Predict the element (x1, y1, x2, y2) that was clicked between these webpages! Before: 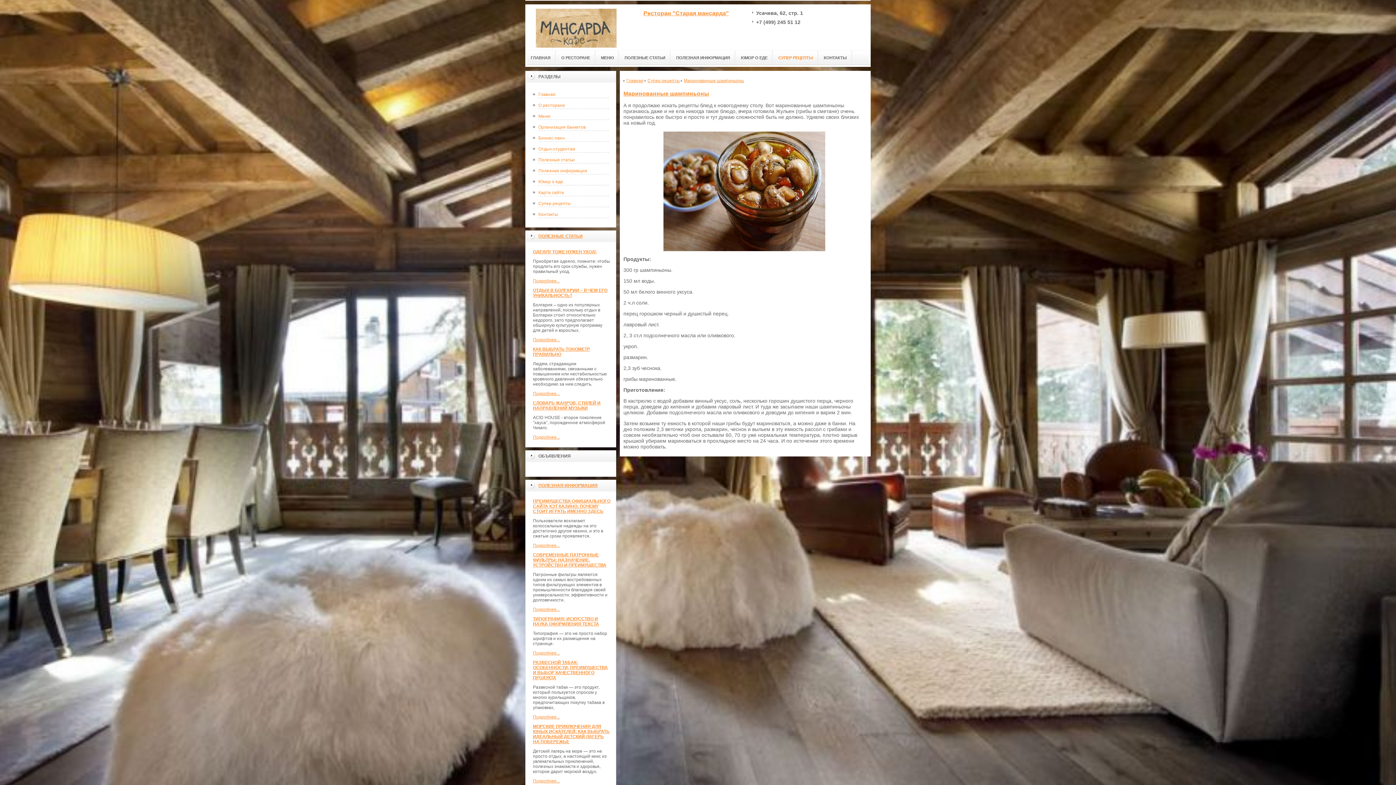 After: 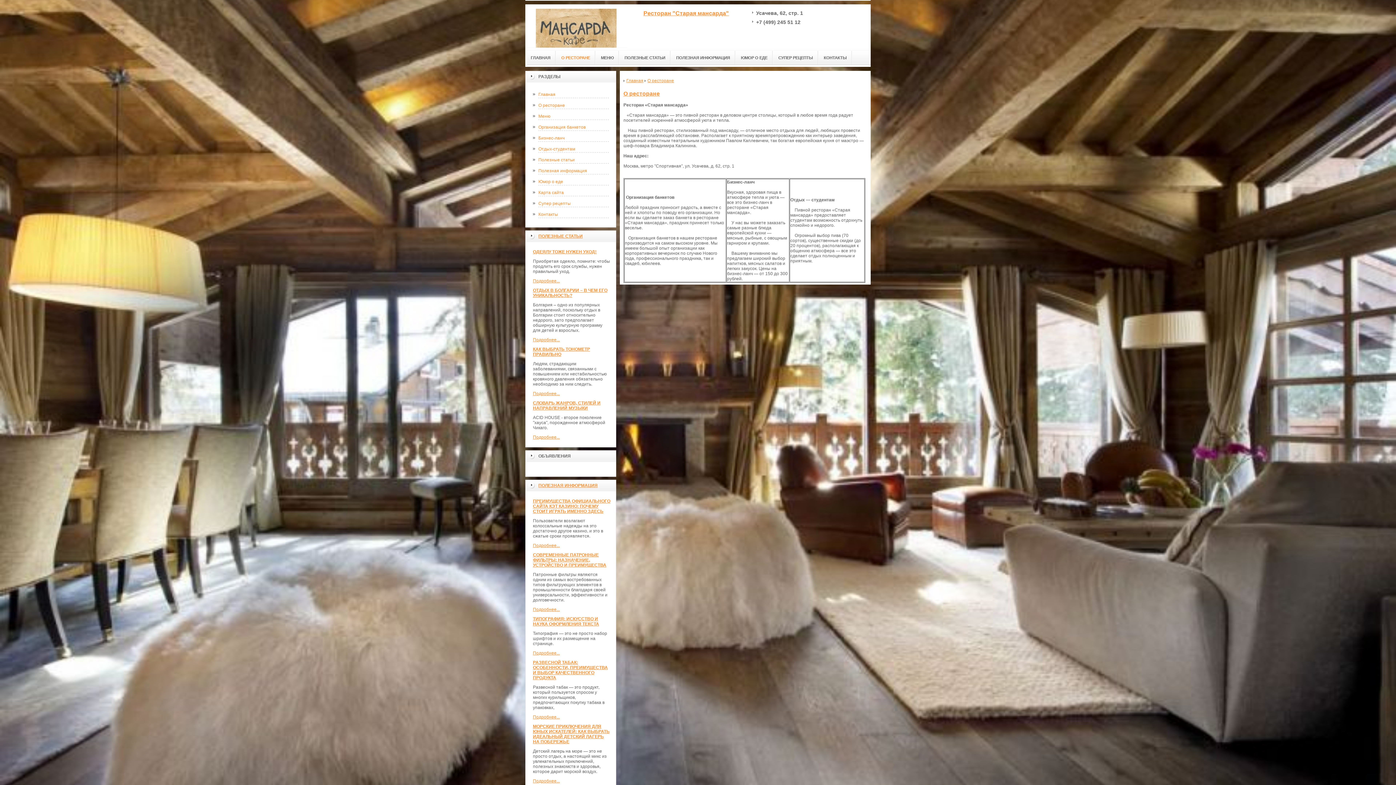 Action: bbox: (556, 50, 595, 65) label: О РЕСТОРАНЕ